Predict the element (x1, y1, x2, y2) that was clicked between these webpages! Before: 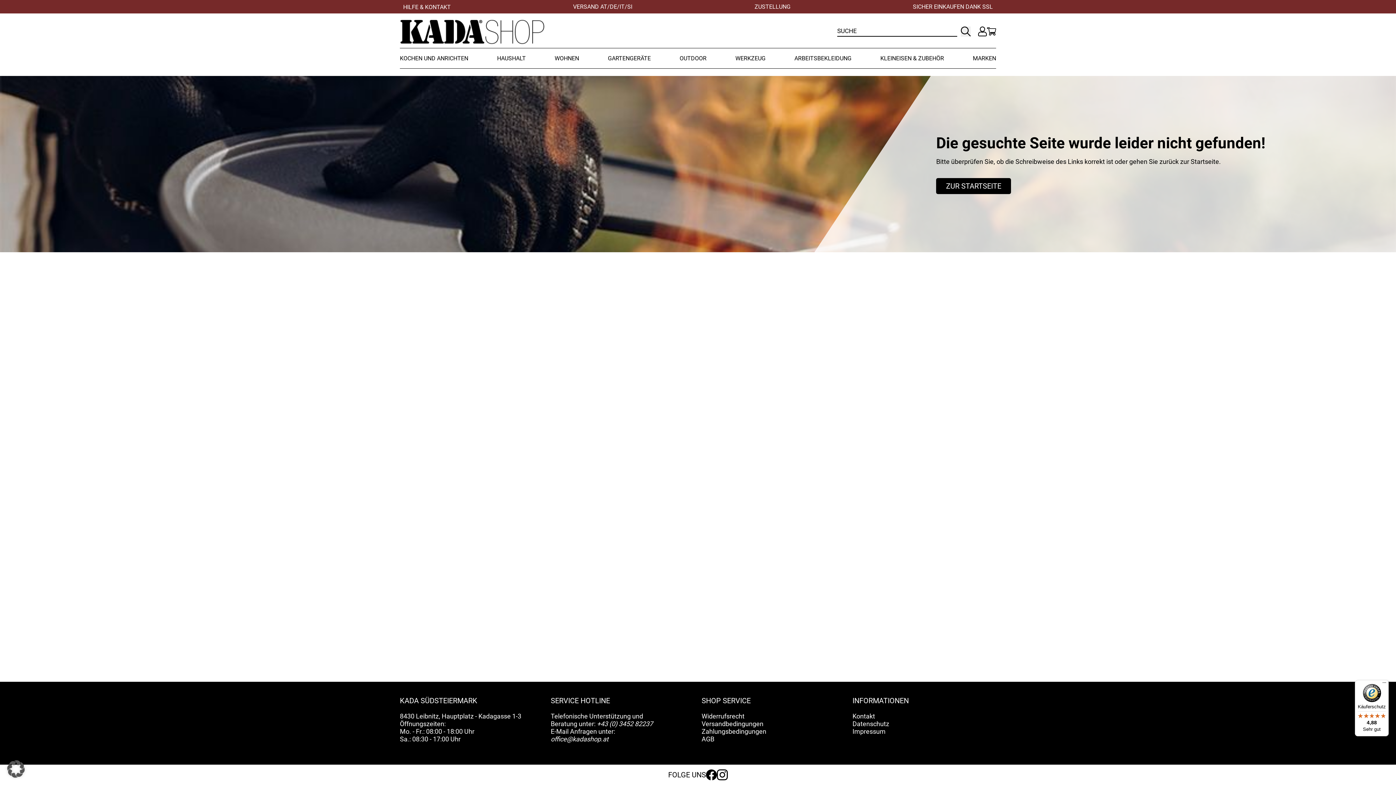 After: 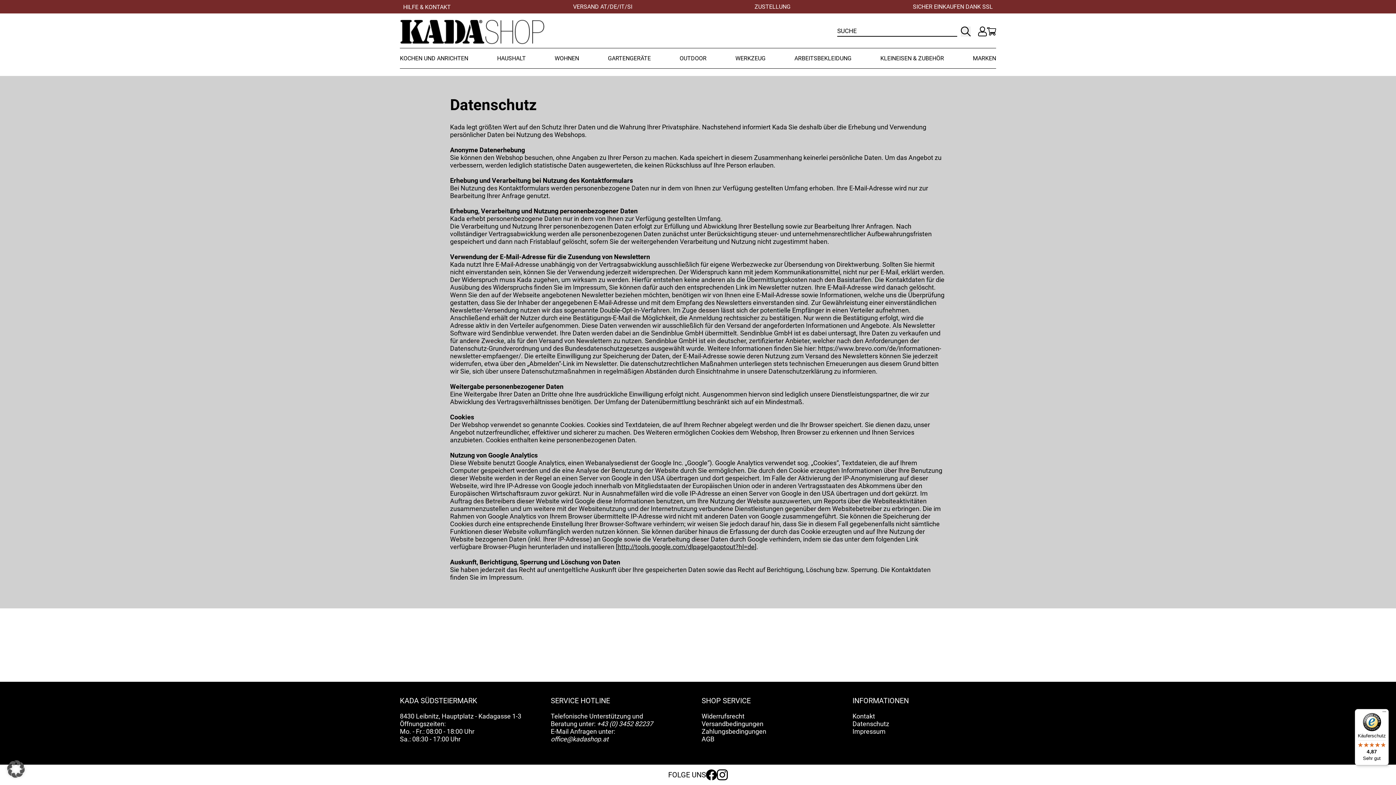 Action: bbox: (852, 720, 889, 728) label: Datenschutz